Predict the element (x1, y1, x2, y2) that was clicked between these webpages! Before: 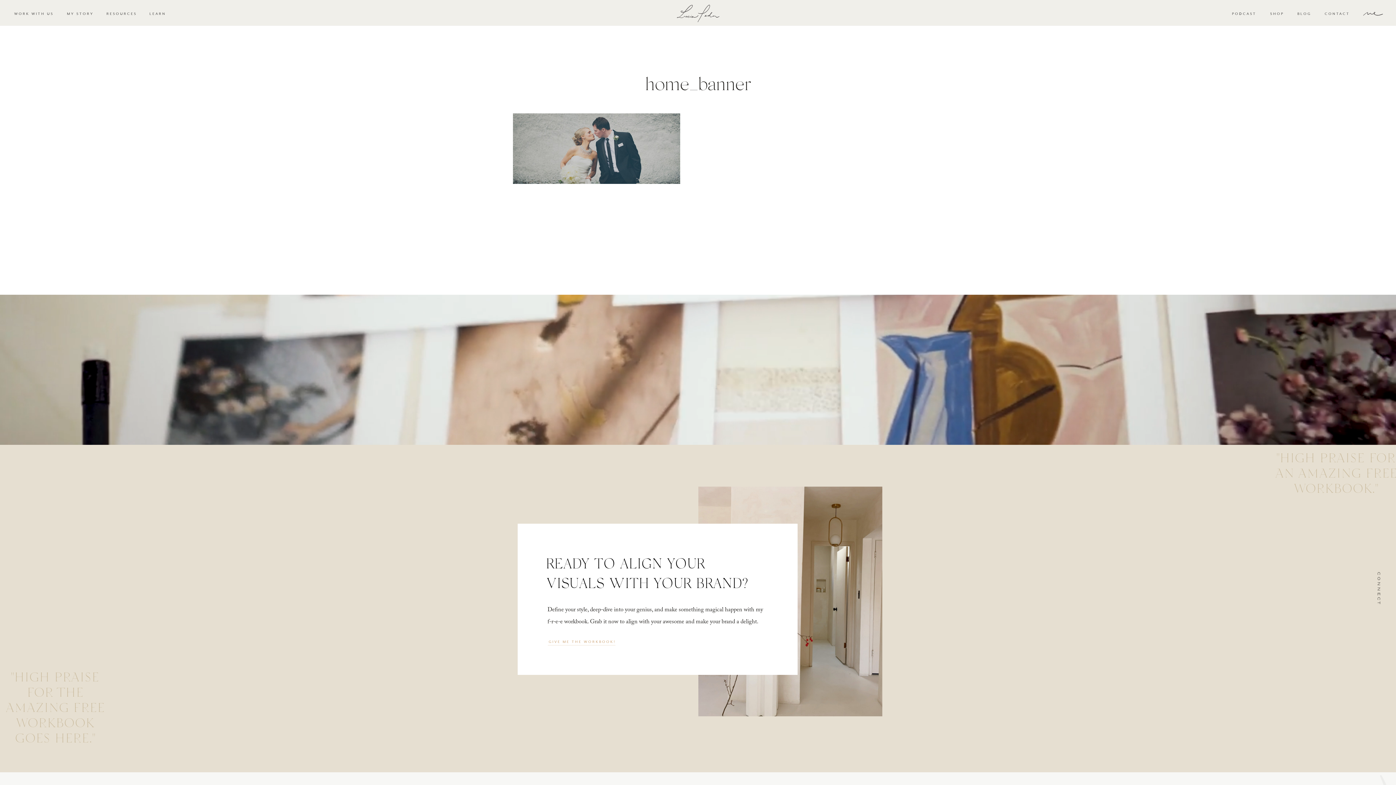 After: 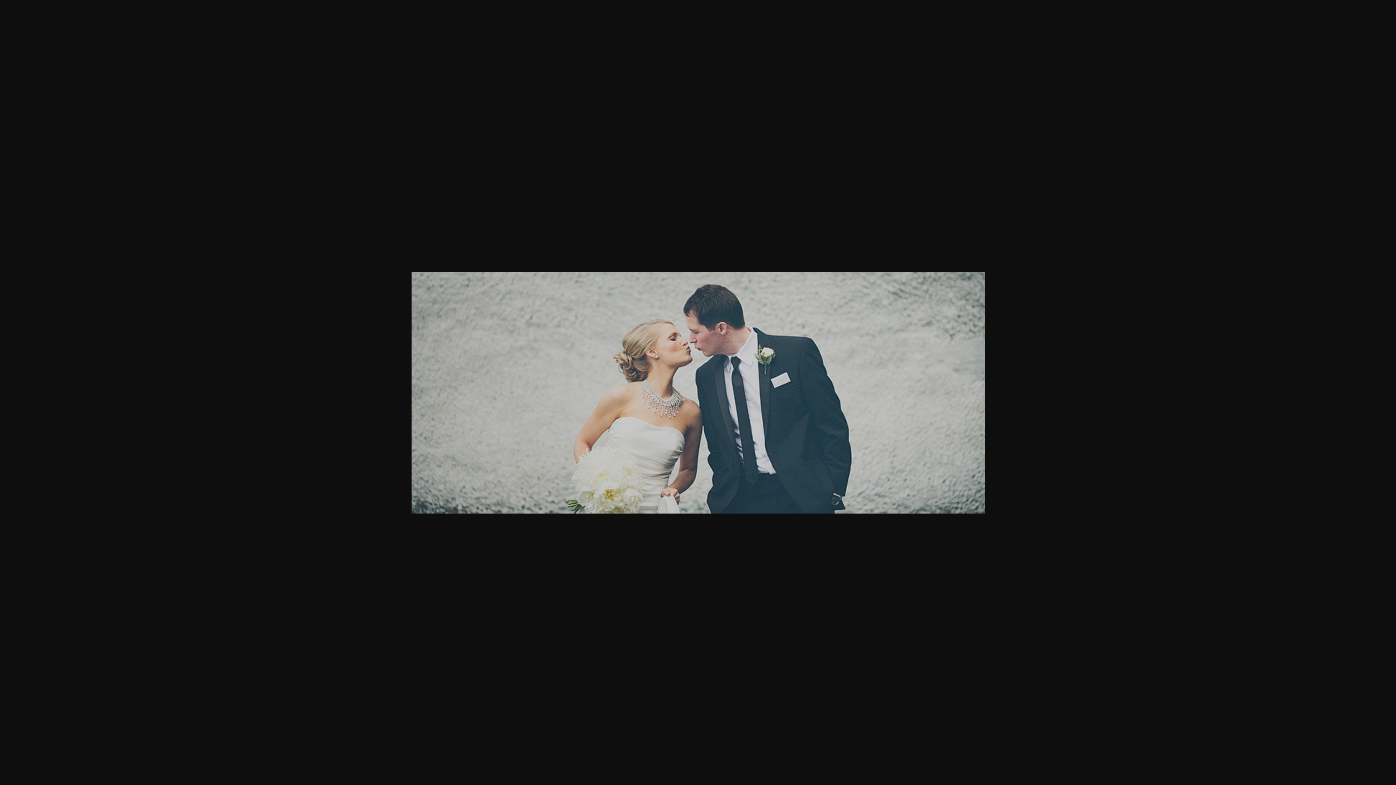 Action: bbox: (513, 179, 680, 185)